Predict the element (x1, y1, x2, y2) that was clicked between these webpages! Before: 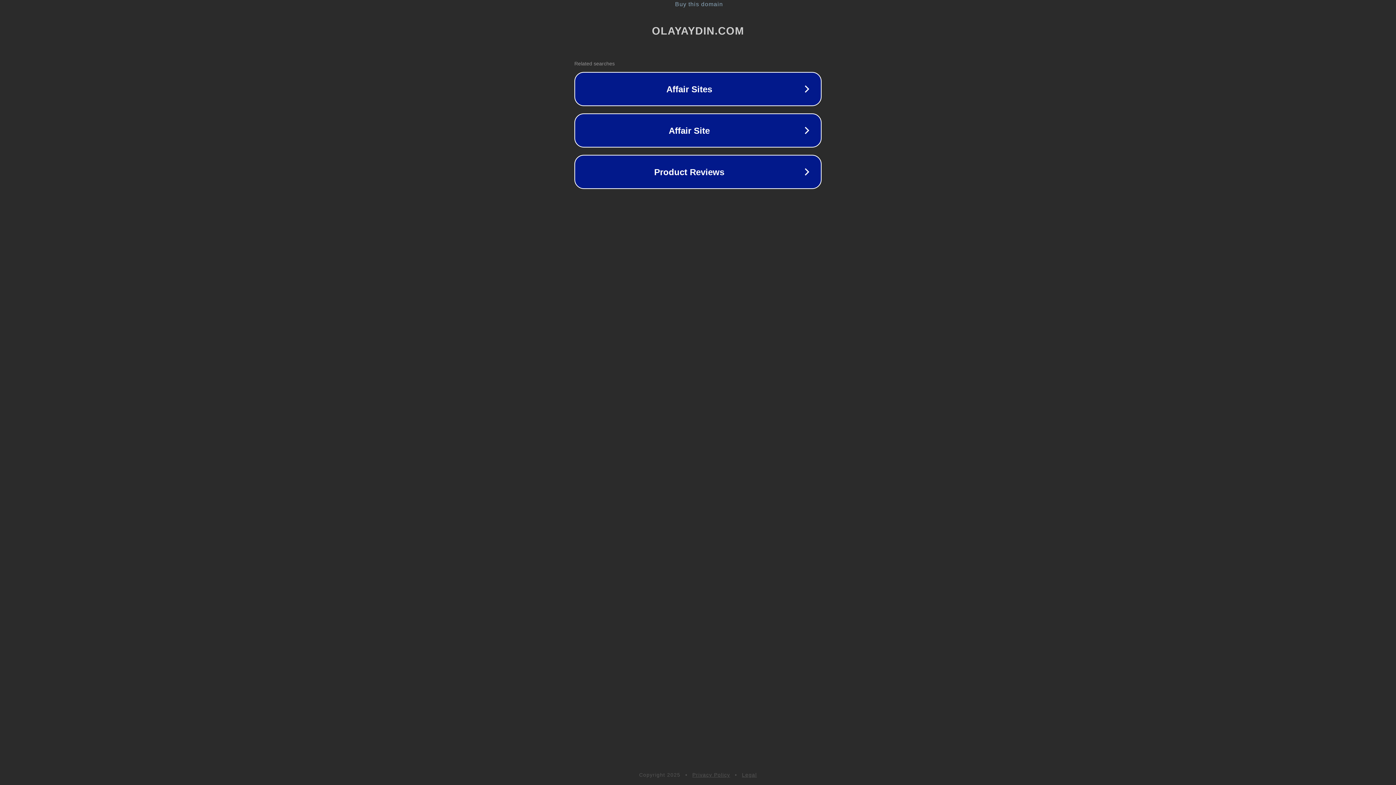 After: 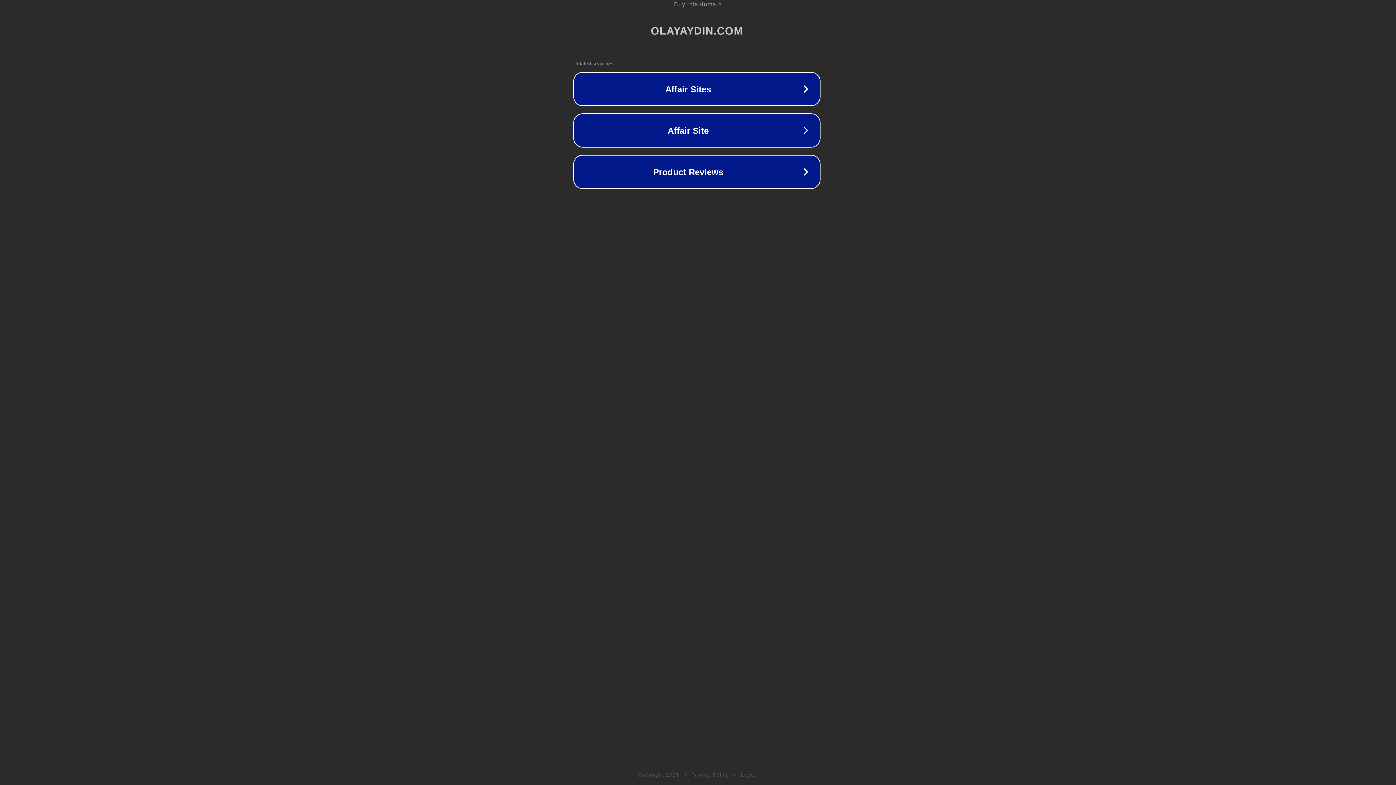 Action: bbox: (1, 1, 1397, 7) label: Buy this domain